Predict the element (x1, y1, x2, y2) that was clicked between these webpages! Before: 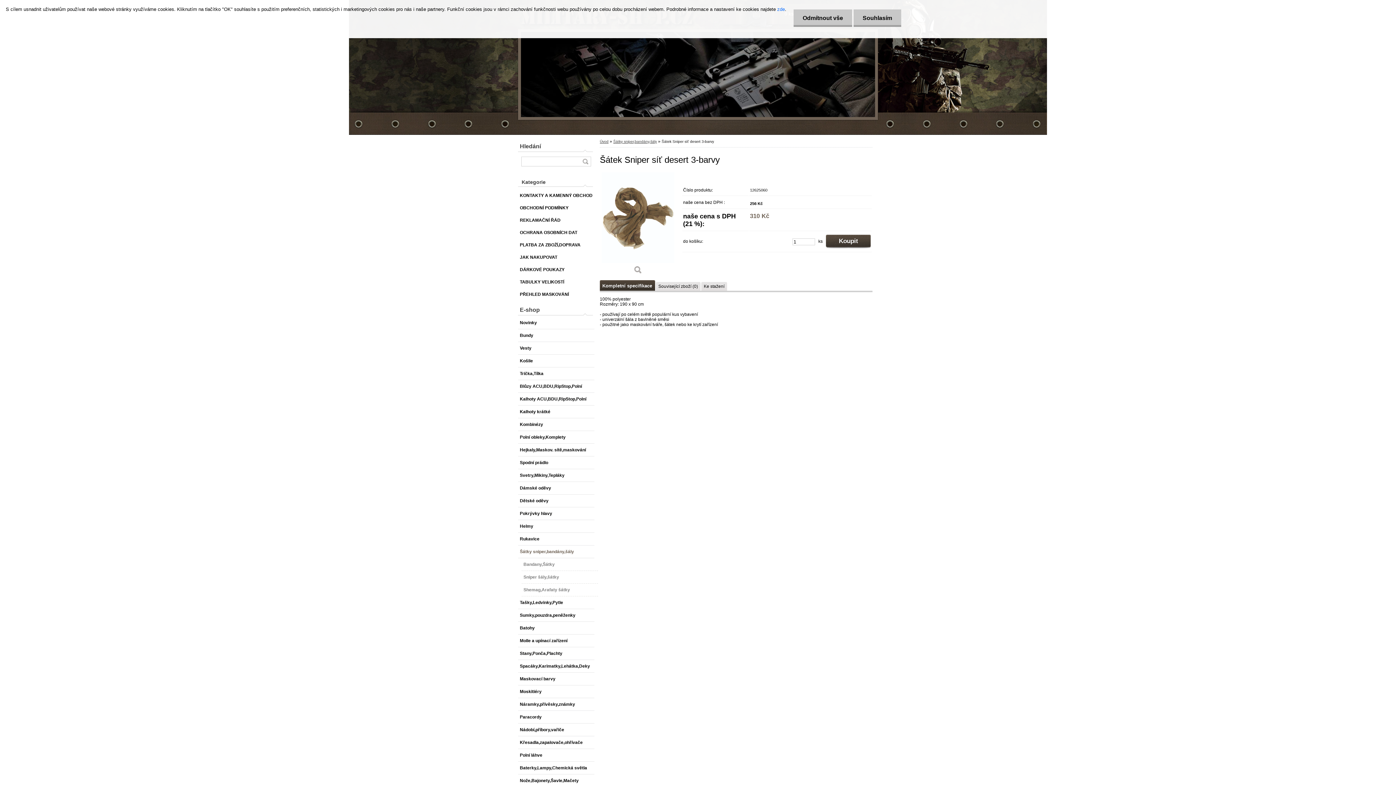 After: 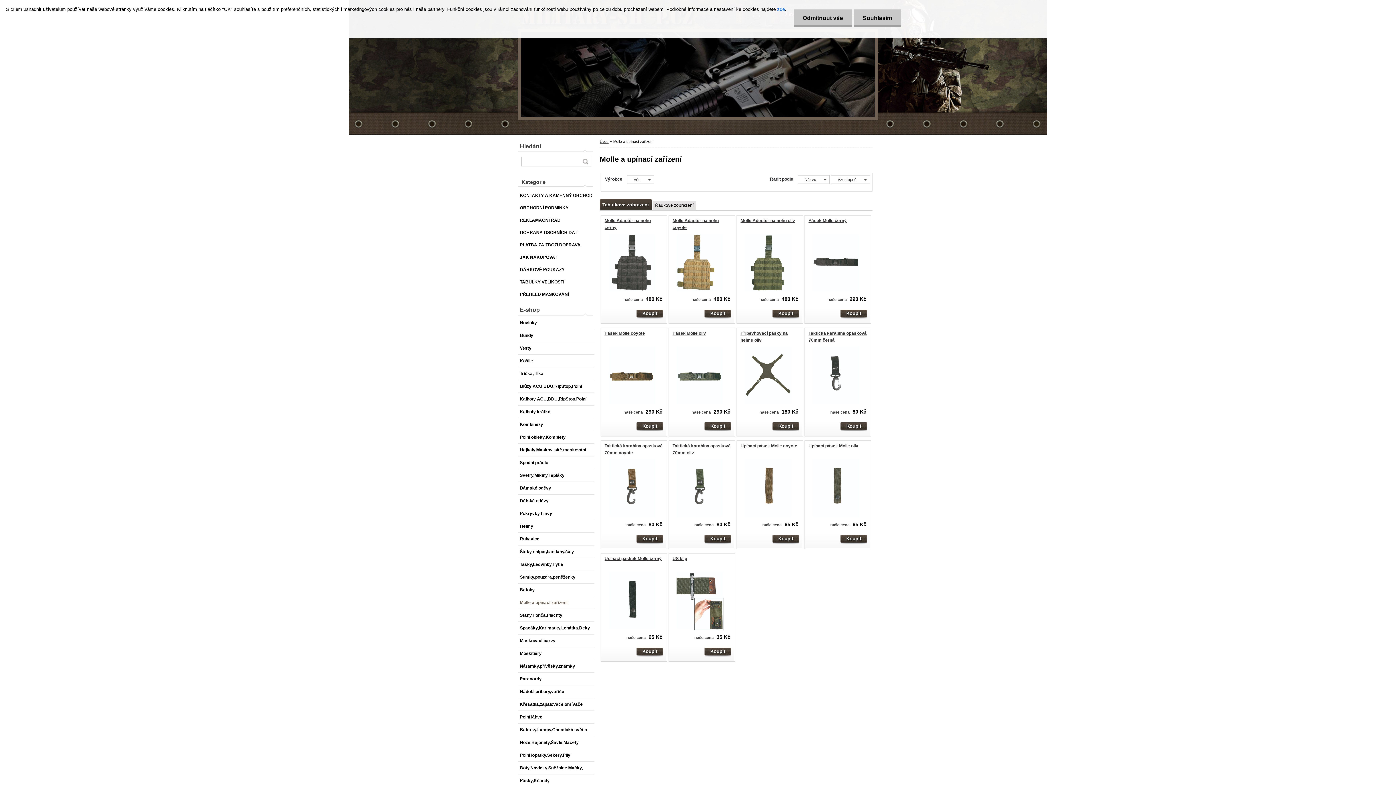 Action: bbox: (518, 634, 594, 647) label: Molle a upínací zařízení